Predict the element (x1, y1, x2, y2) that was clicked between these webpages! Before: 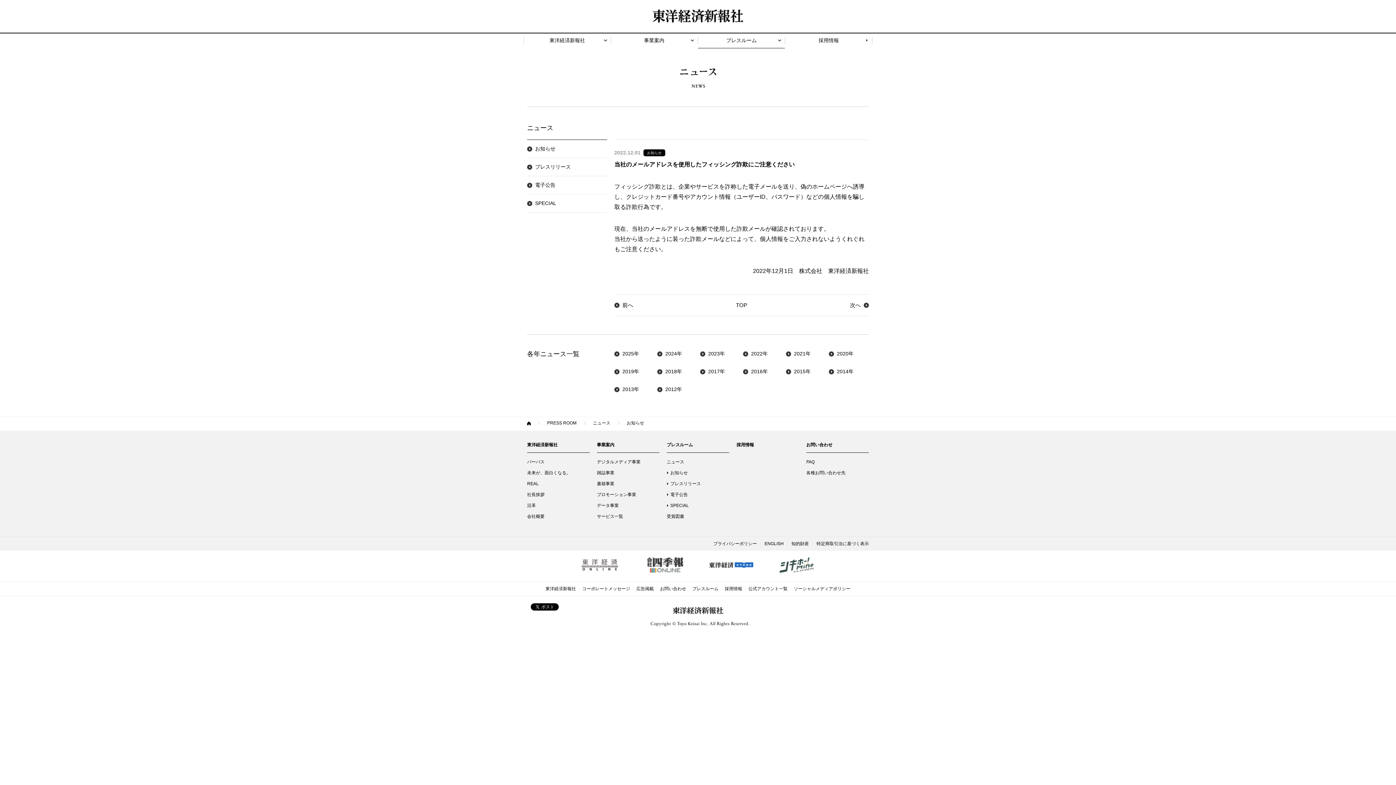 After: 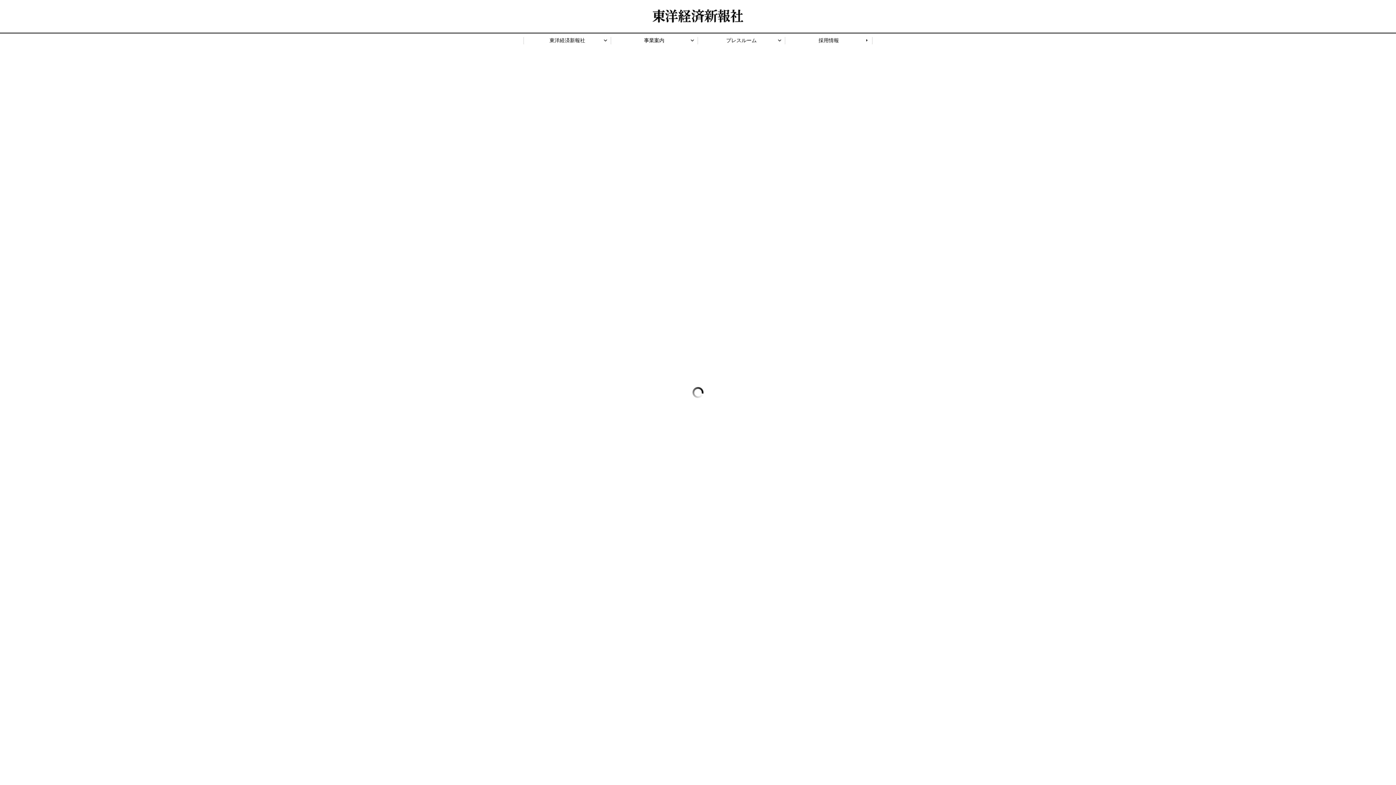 Action: bbox: (597, 500, 659, 511) label: データ事業